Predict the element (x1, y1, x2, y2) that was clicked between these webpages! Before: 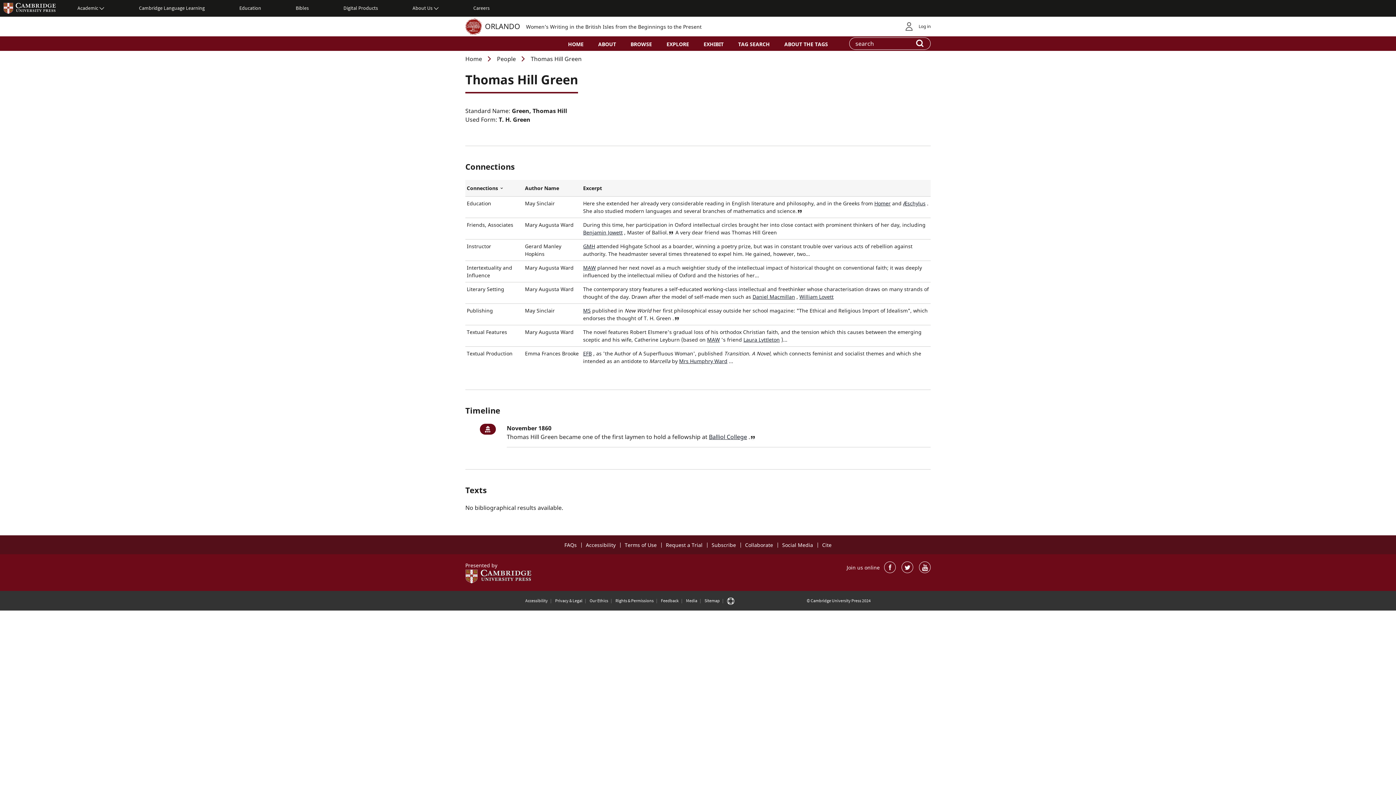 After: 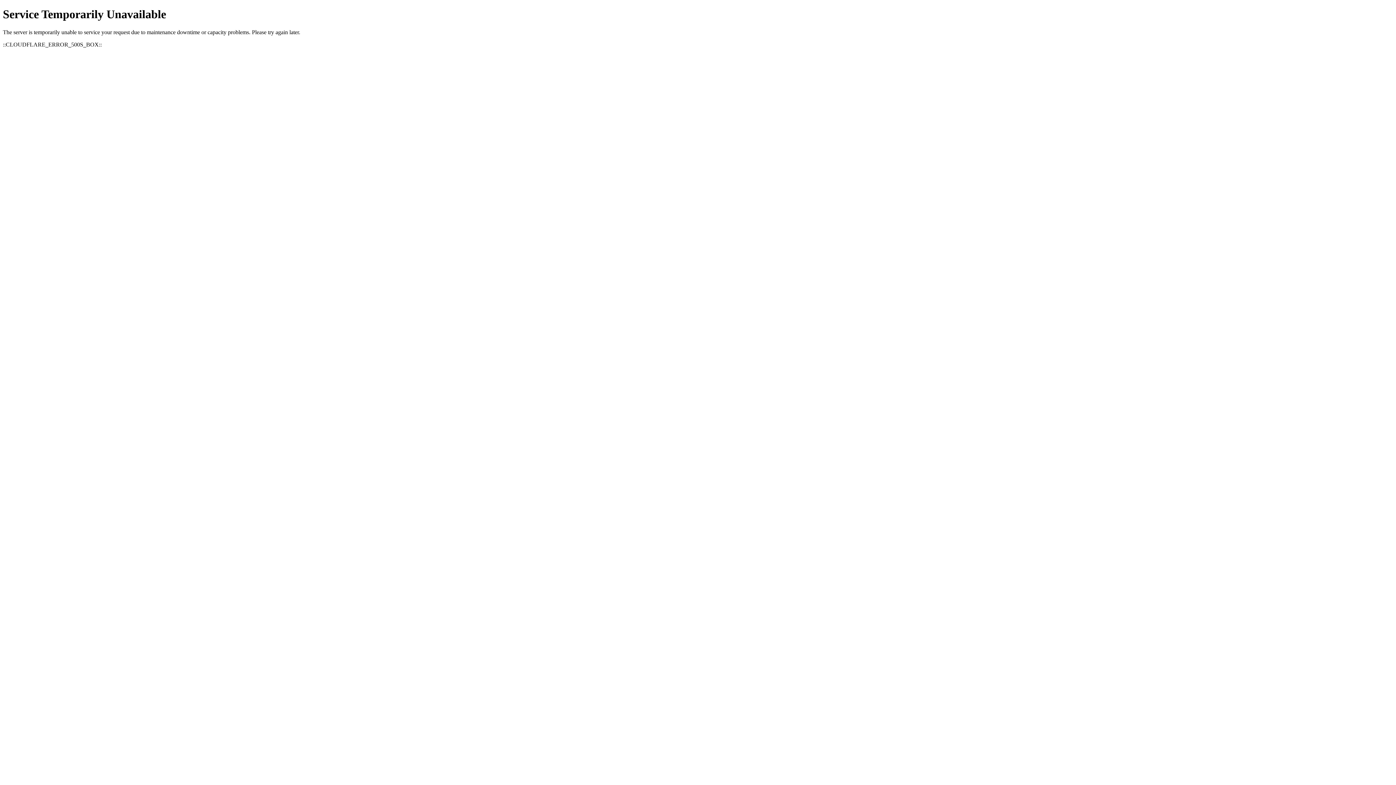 Action: bbox: (704, 596, 720, 605) label: Sitemap